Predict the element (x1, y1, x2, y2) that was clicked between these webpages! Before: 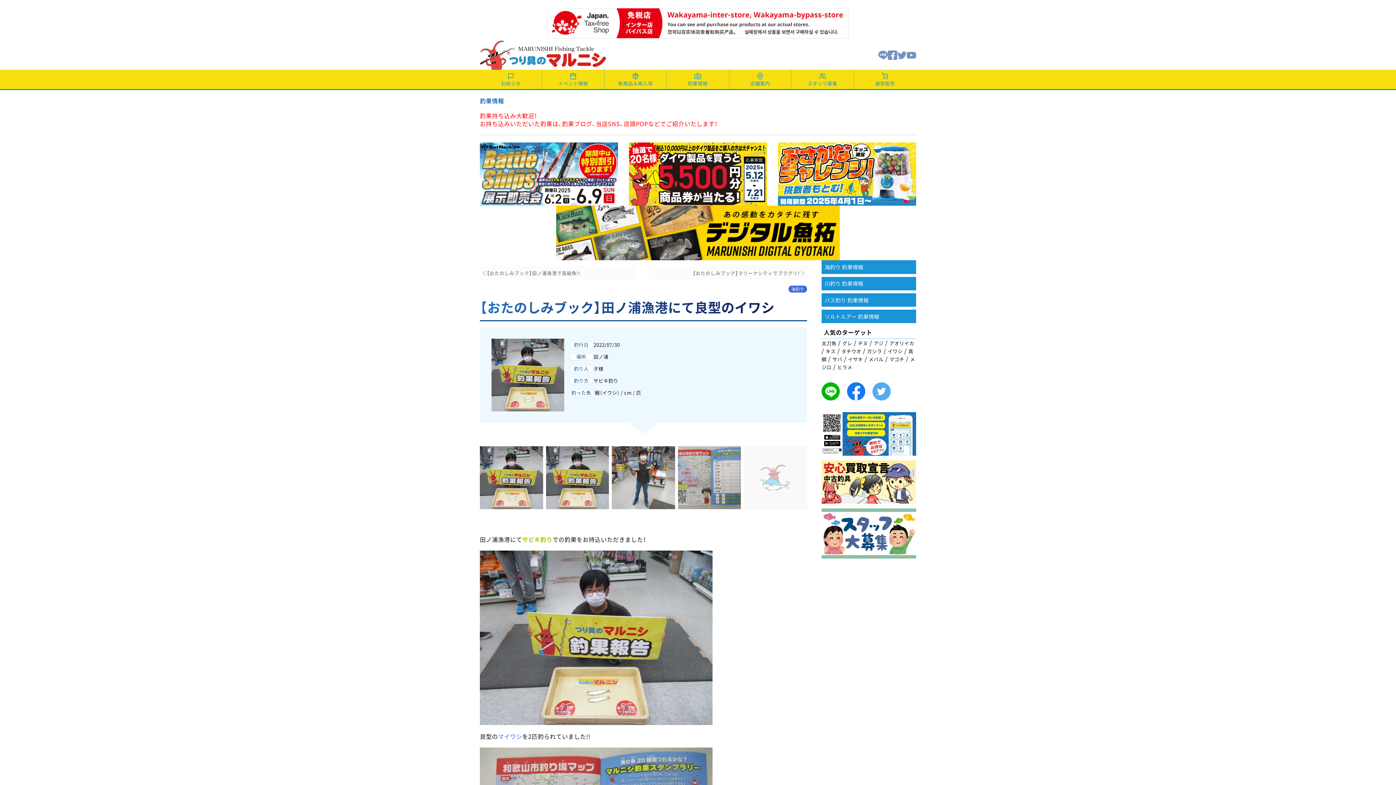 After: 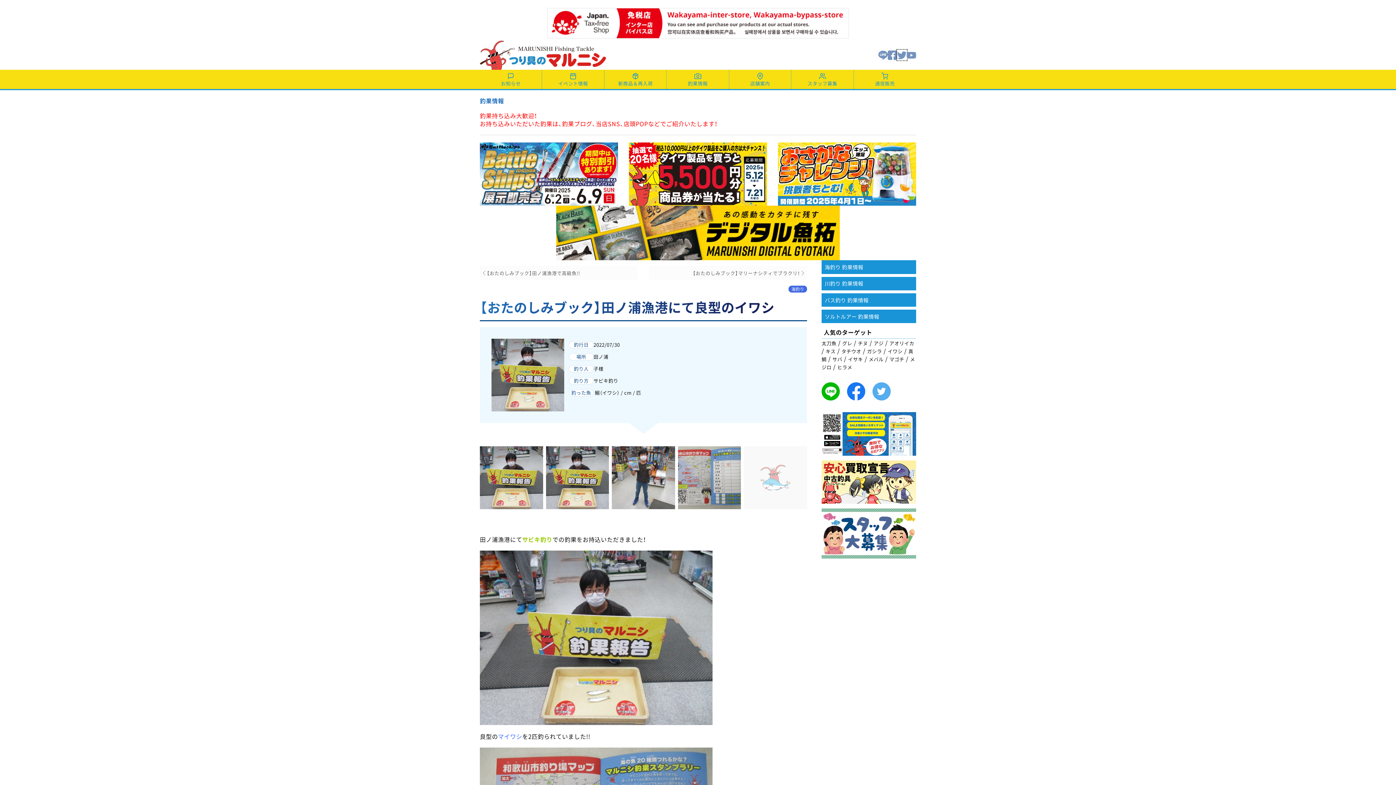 Action: label: Twitter bbox: (897, 50, 906, 58)